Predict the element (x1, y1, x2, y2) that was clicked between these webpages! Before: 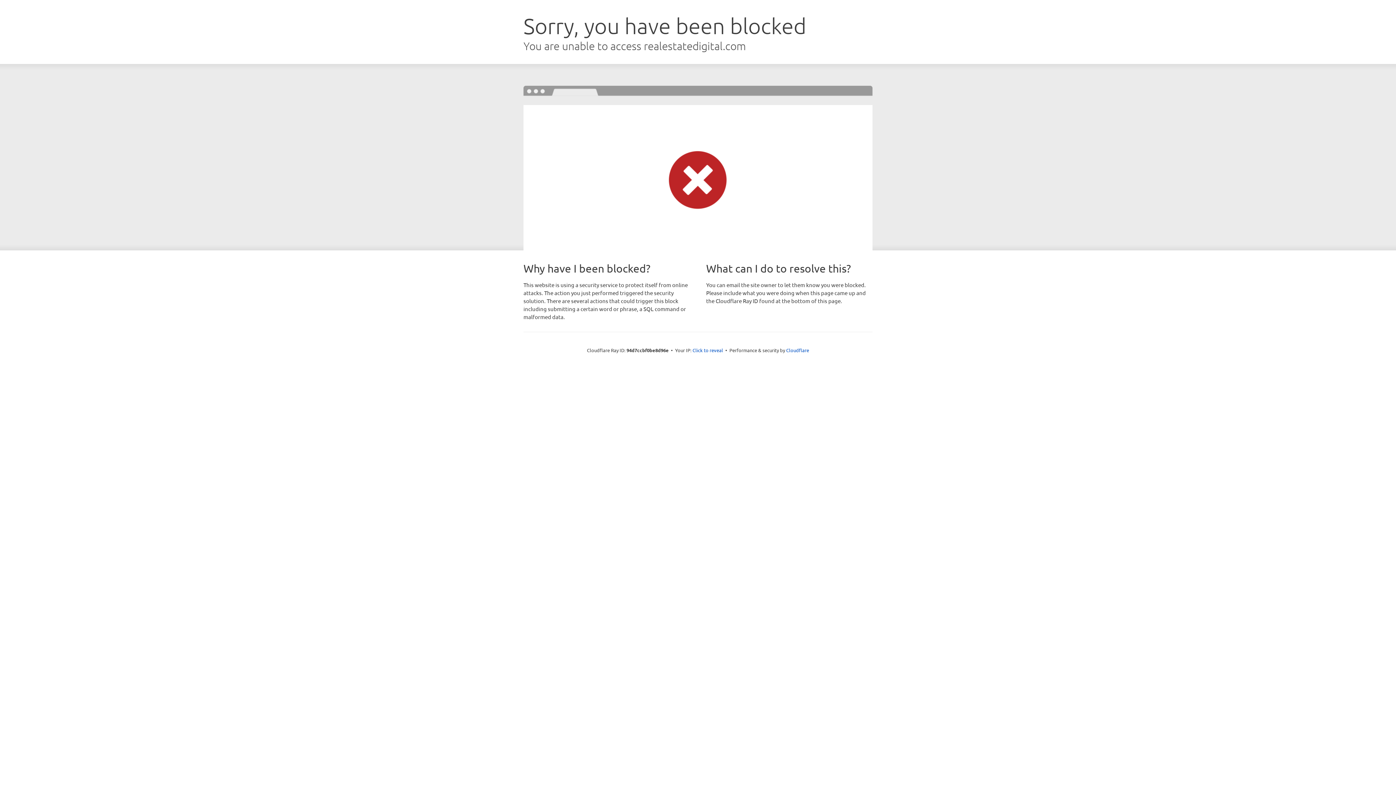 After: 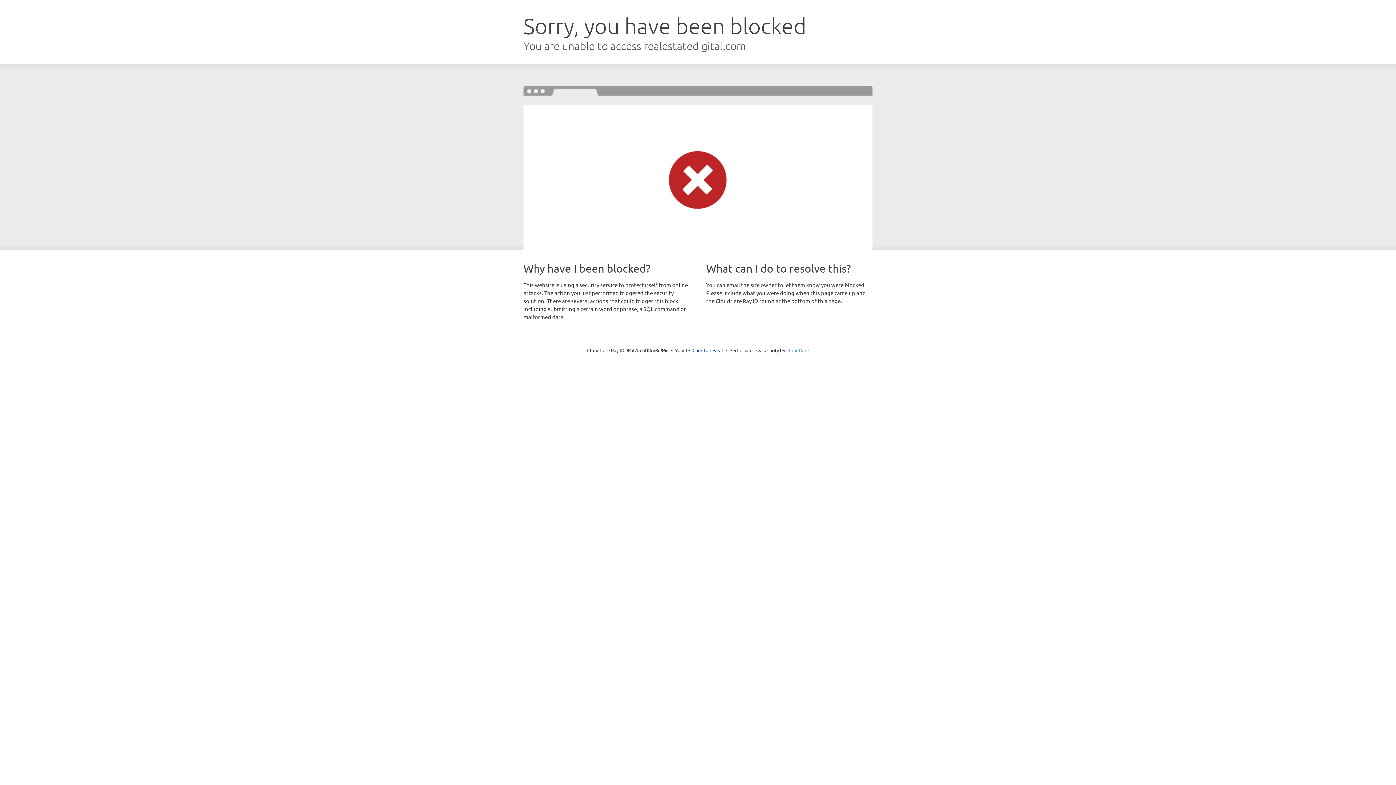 Action: label: Cloudflare bbox: (786, 347, 809, 353)